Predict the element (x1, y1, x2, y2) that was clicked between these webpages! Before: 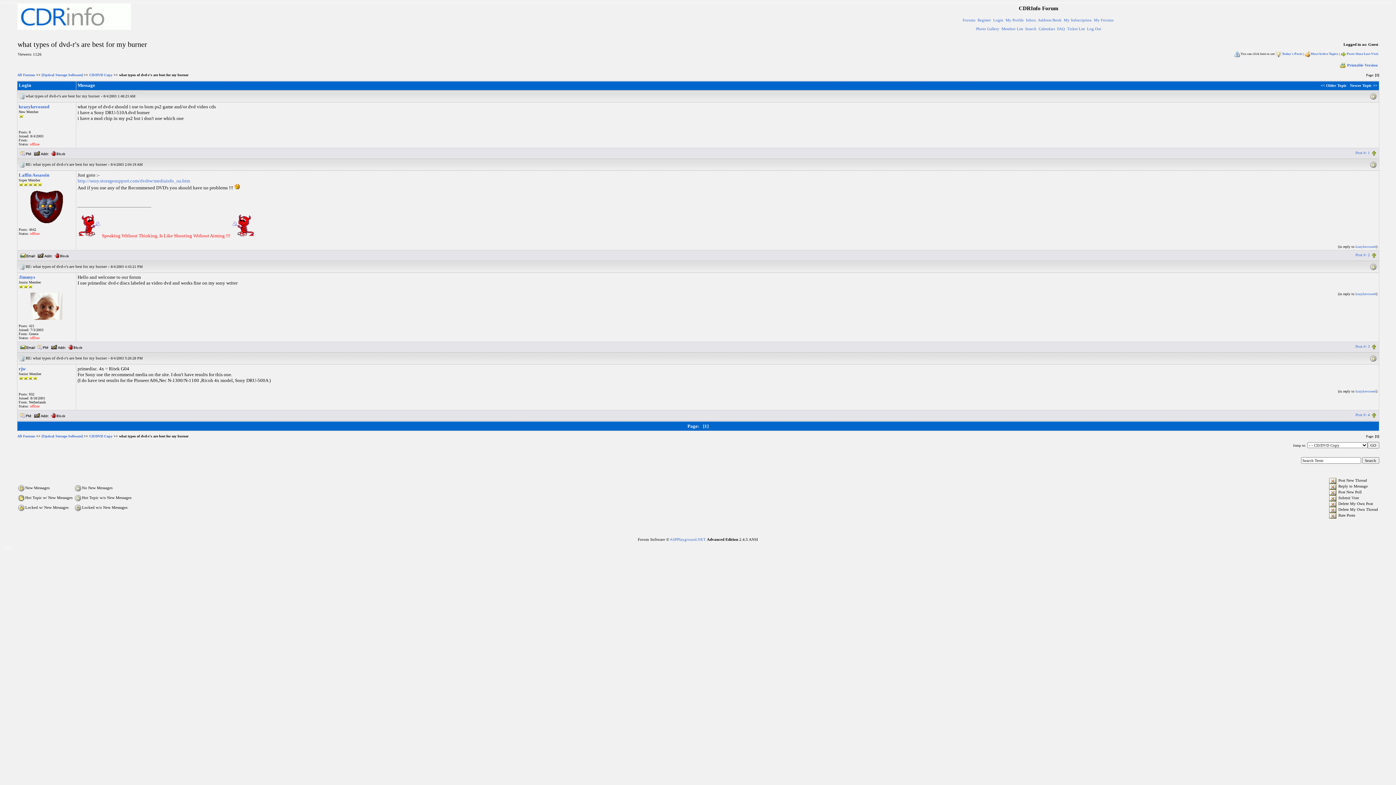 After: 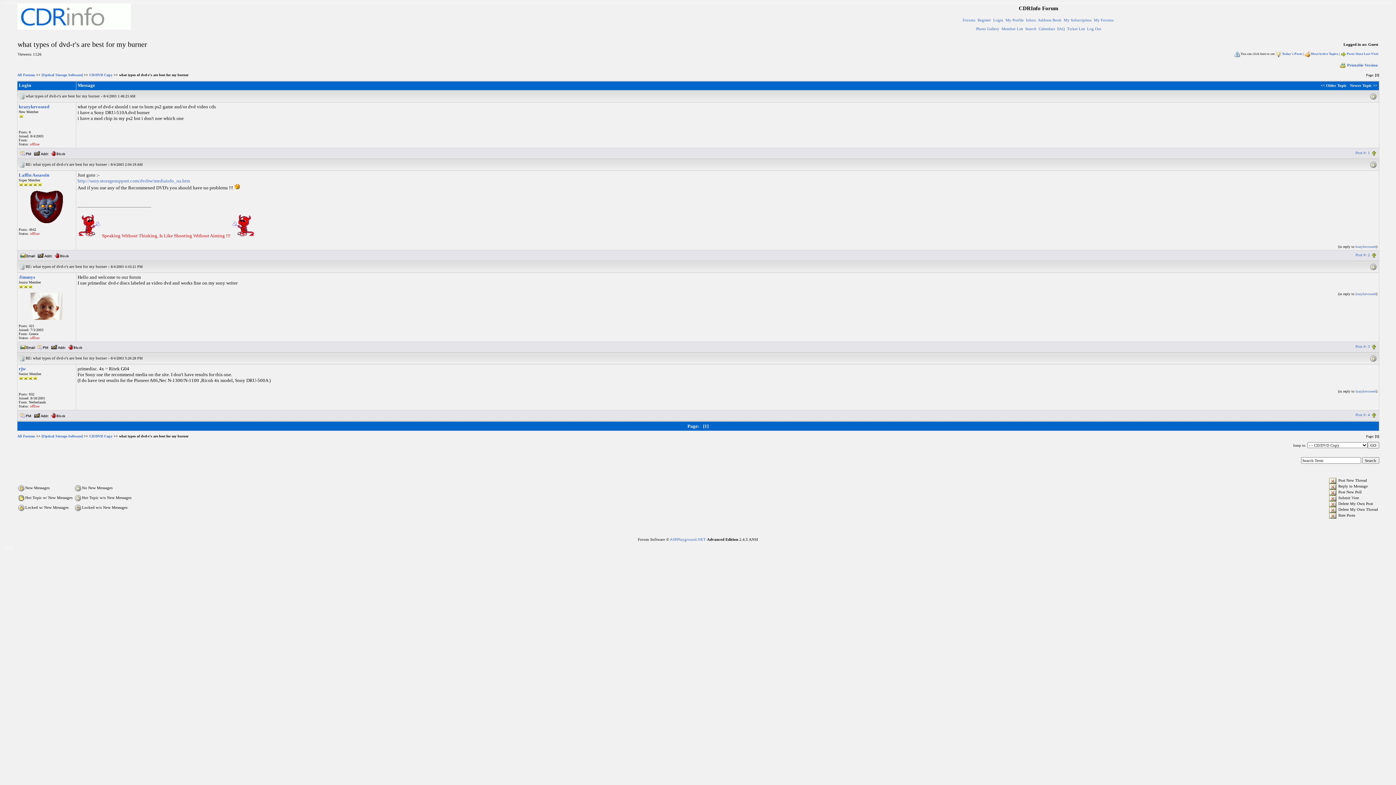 Action: bbox: (1371, 344, 1376, 348)